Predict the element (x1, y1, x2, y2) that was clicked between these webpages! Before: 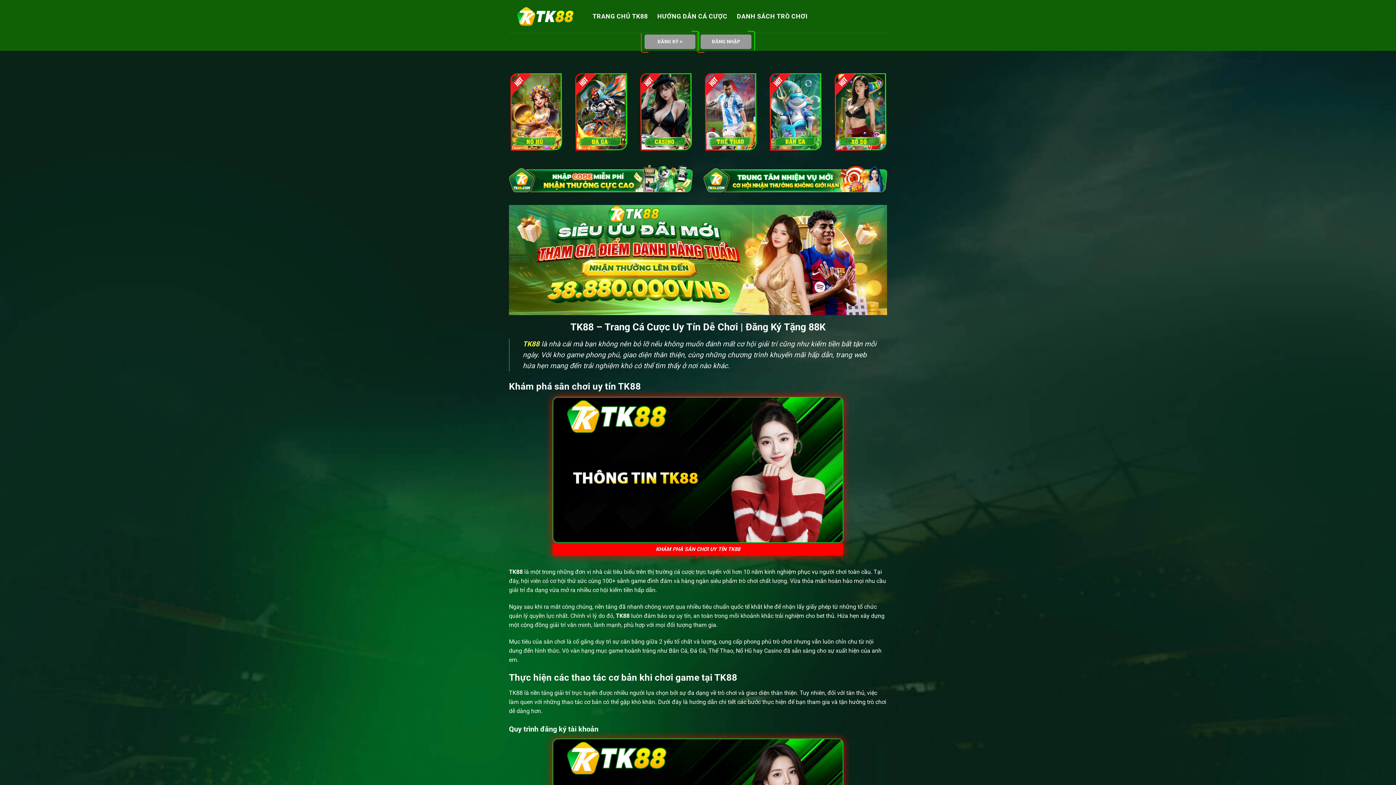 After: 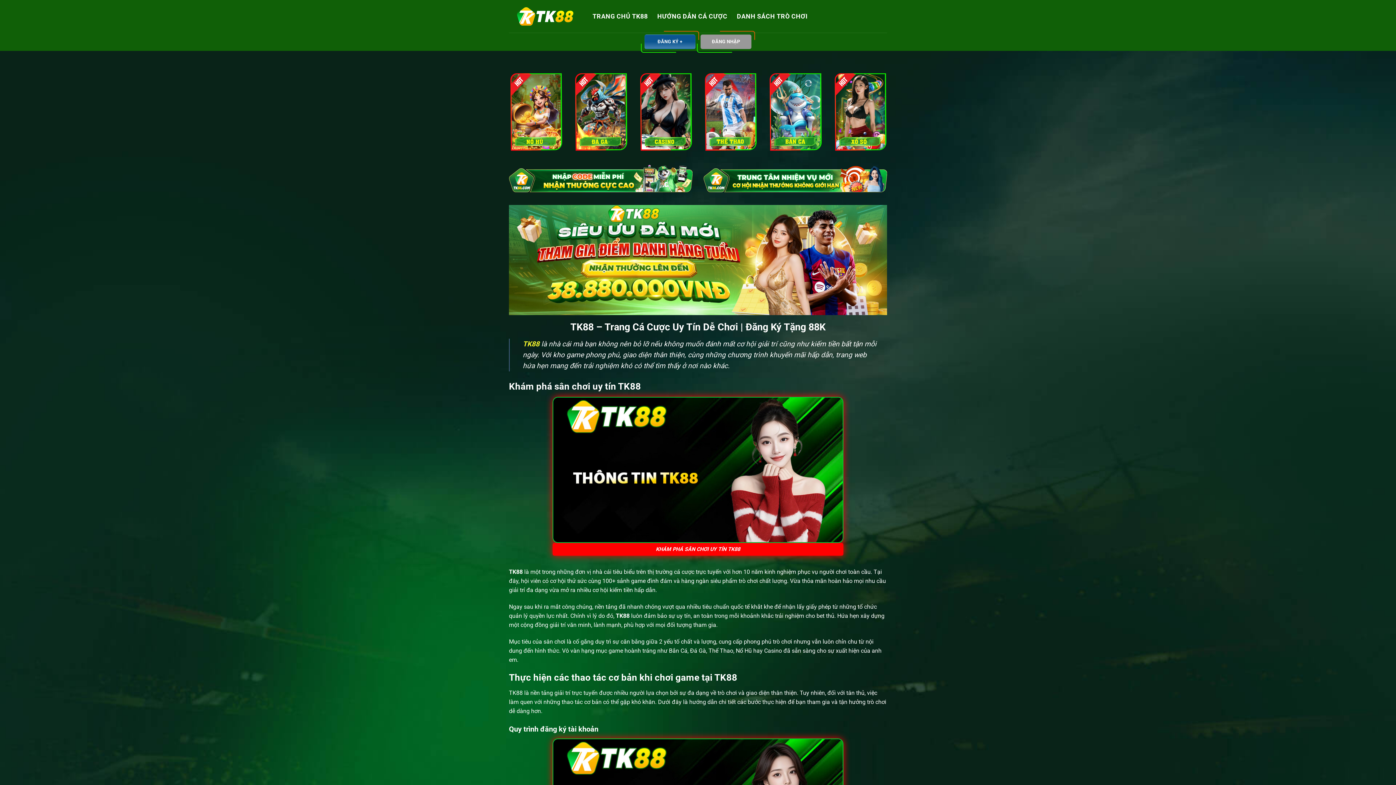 Action: bbox: (644, 34, 695, 49) label: ĐĂNG KÝ +